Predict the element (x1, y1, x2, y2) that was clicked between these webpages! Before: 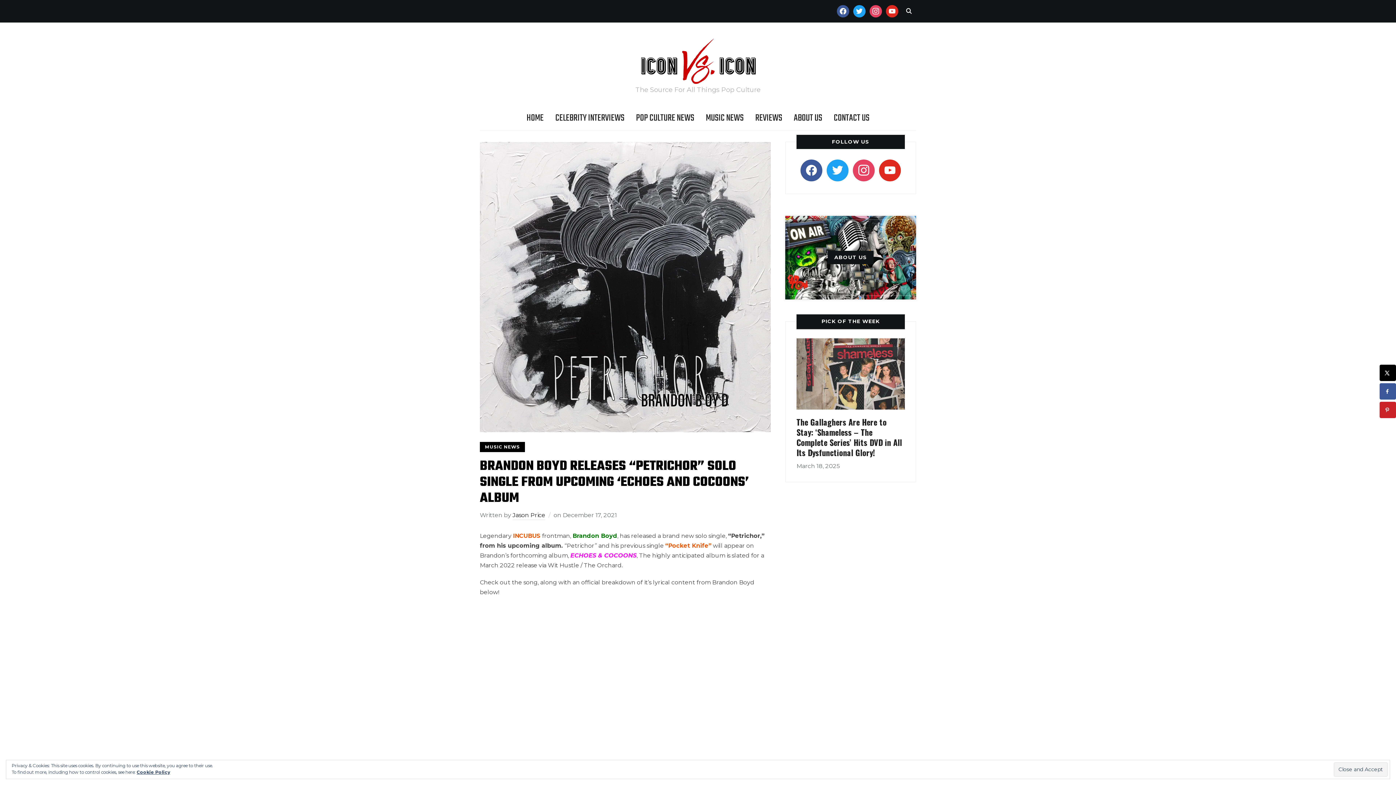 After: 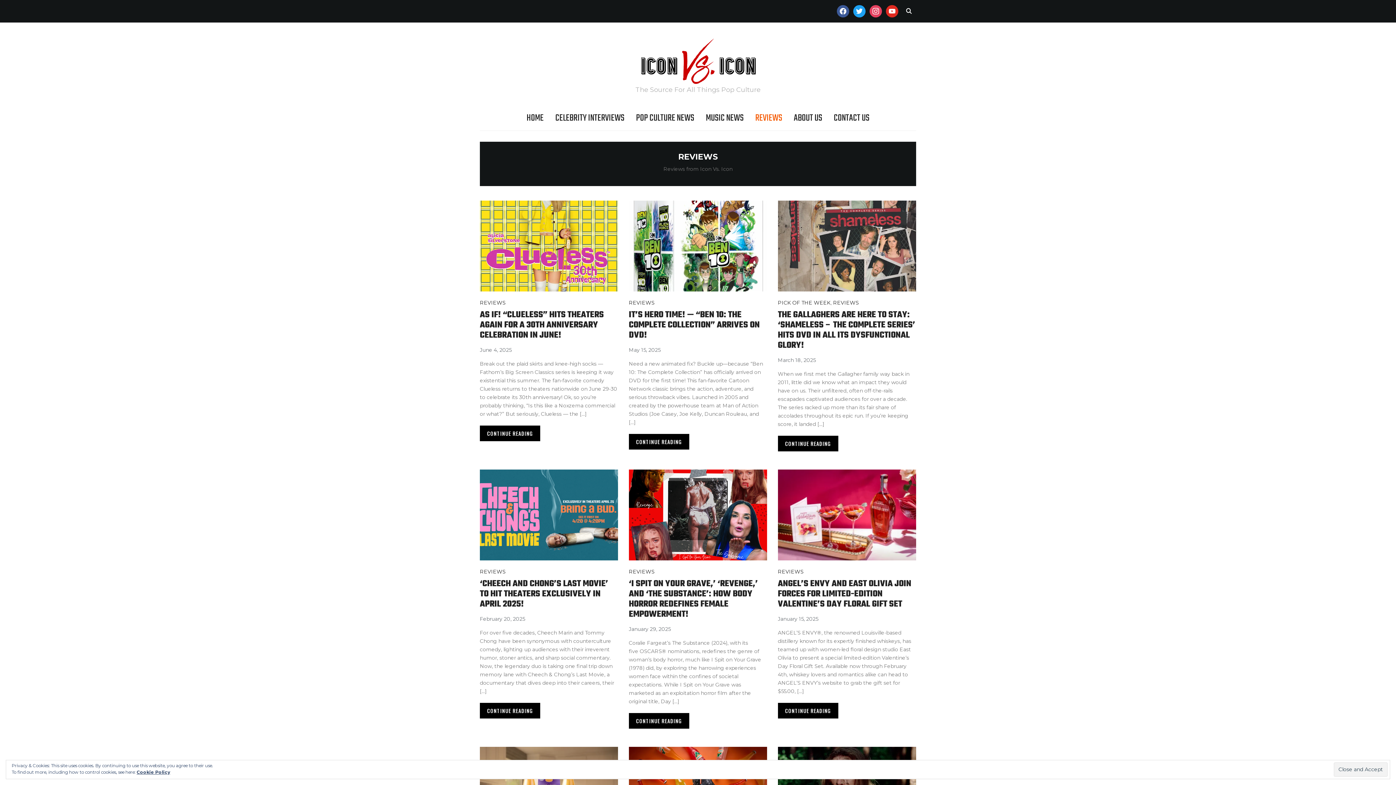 Action: label: REVIEWS bbox: (755, 109, 782, 126)